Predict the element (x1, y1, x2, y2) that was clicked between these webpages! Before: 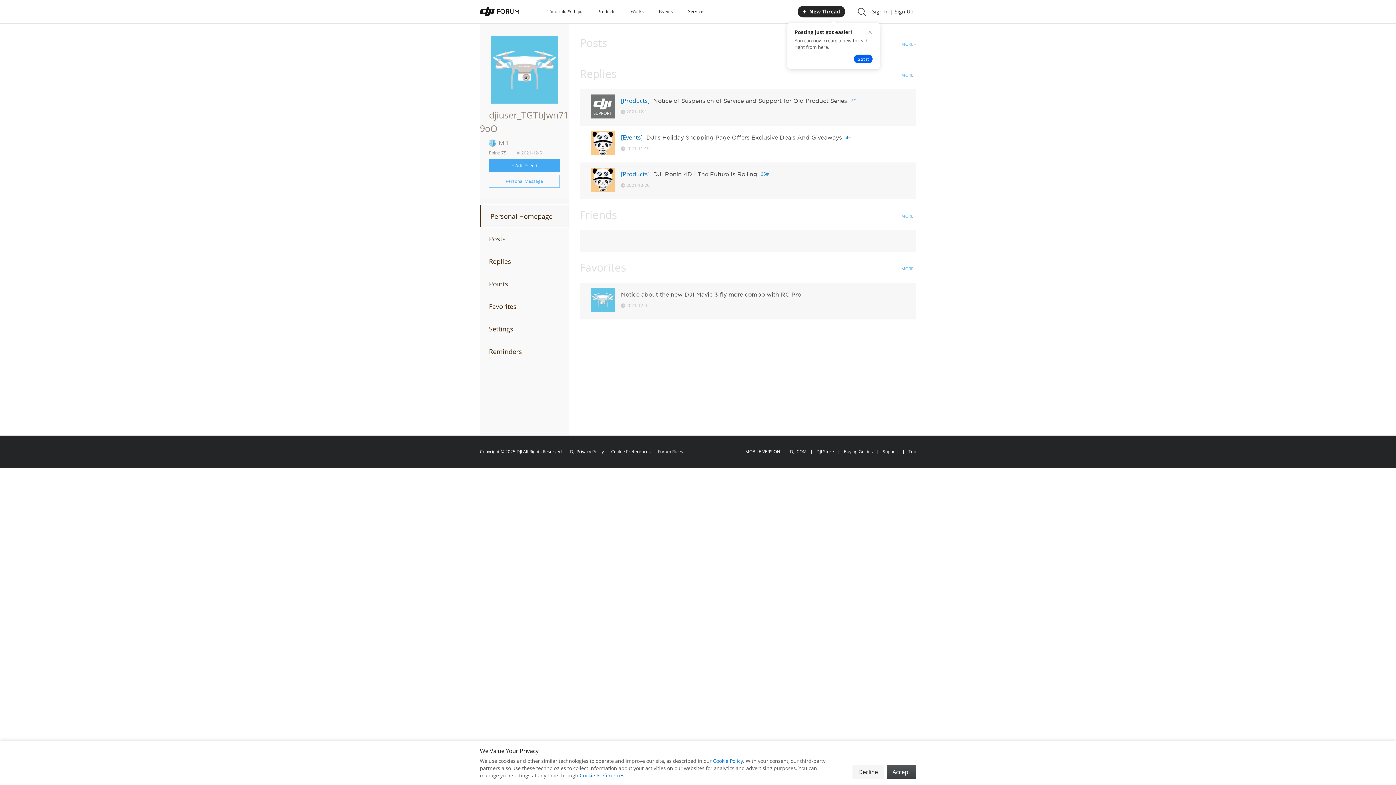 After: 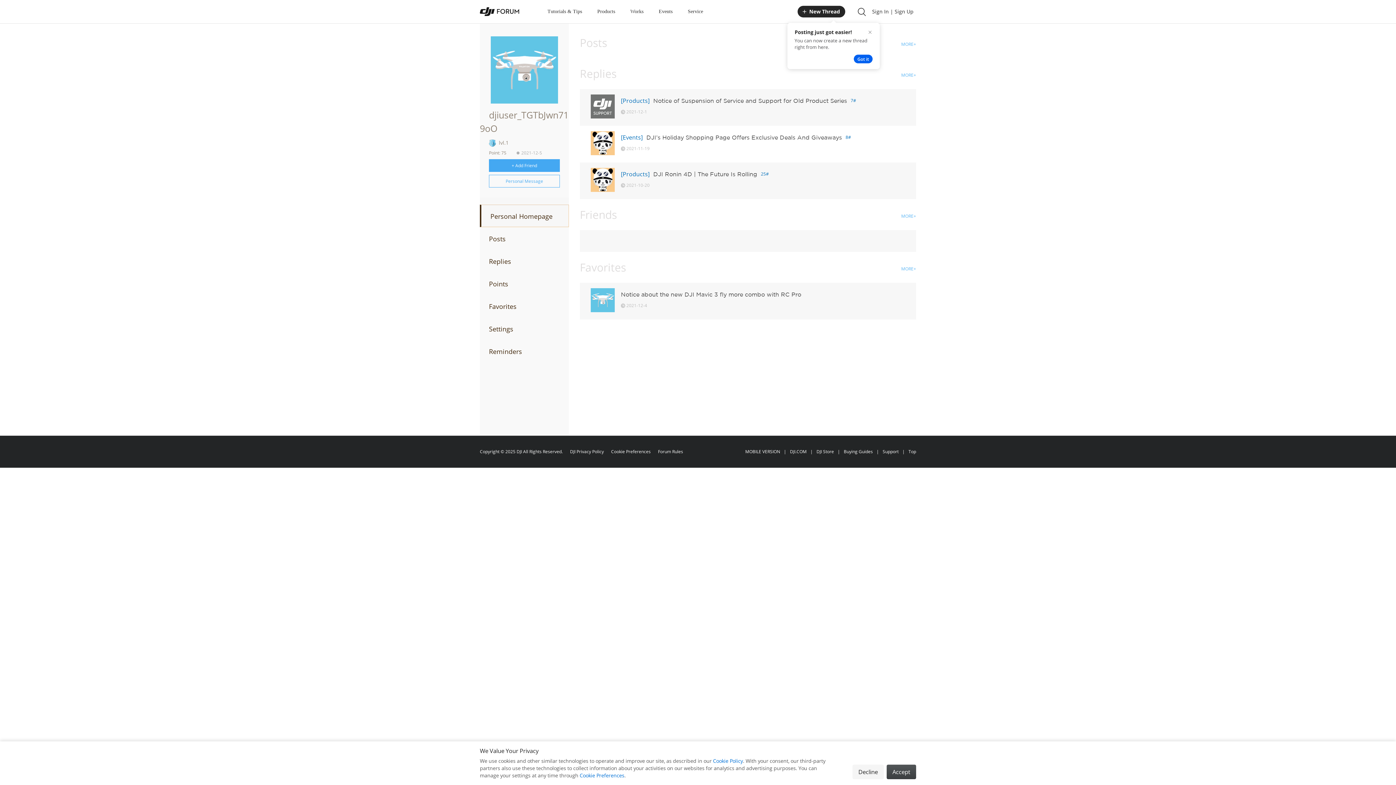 Action: bbox: (790, 448, 806, 455) label: DJI.COM